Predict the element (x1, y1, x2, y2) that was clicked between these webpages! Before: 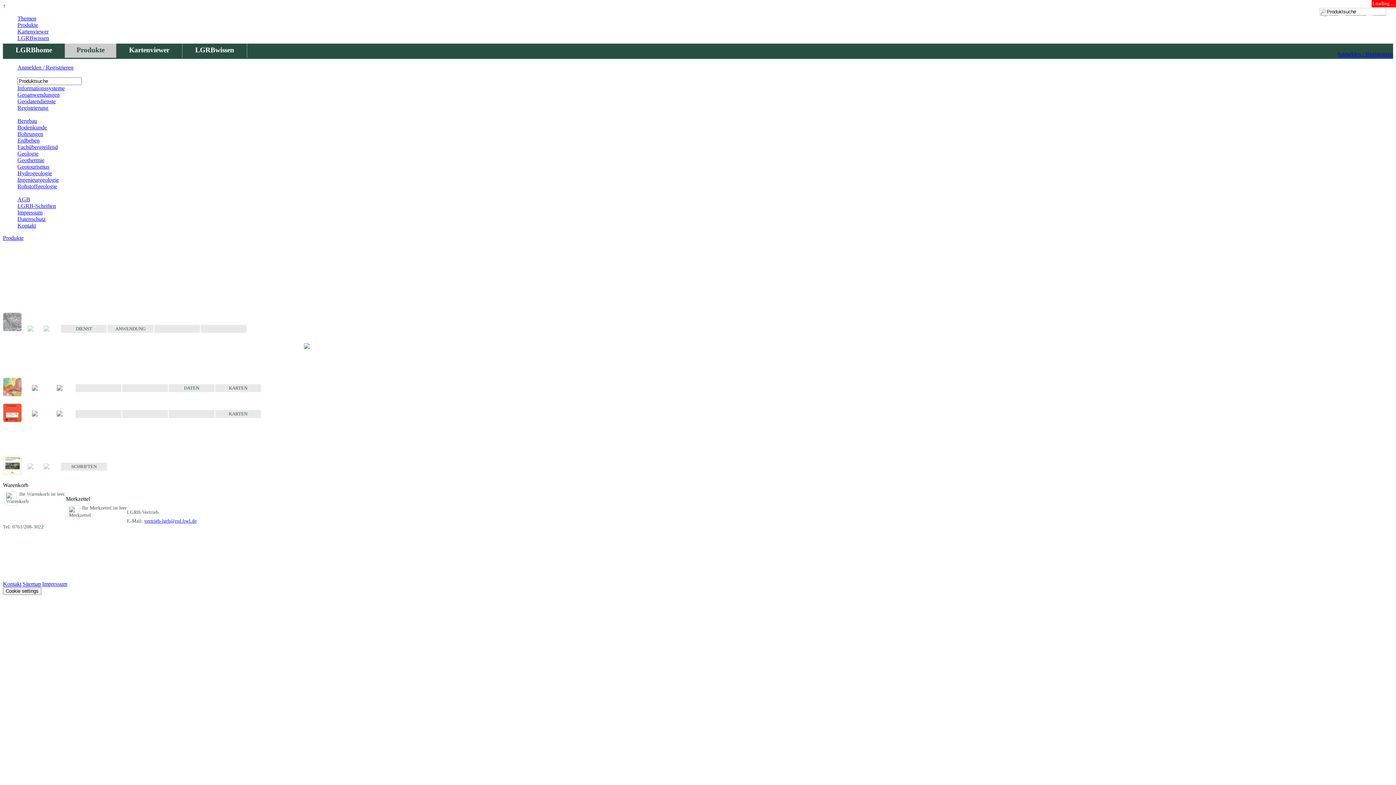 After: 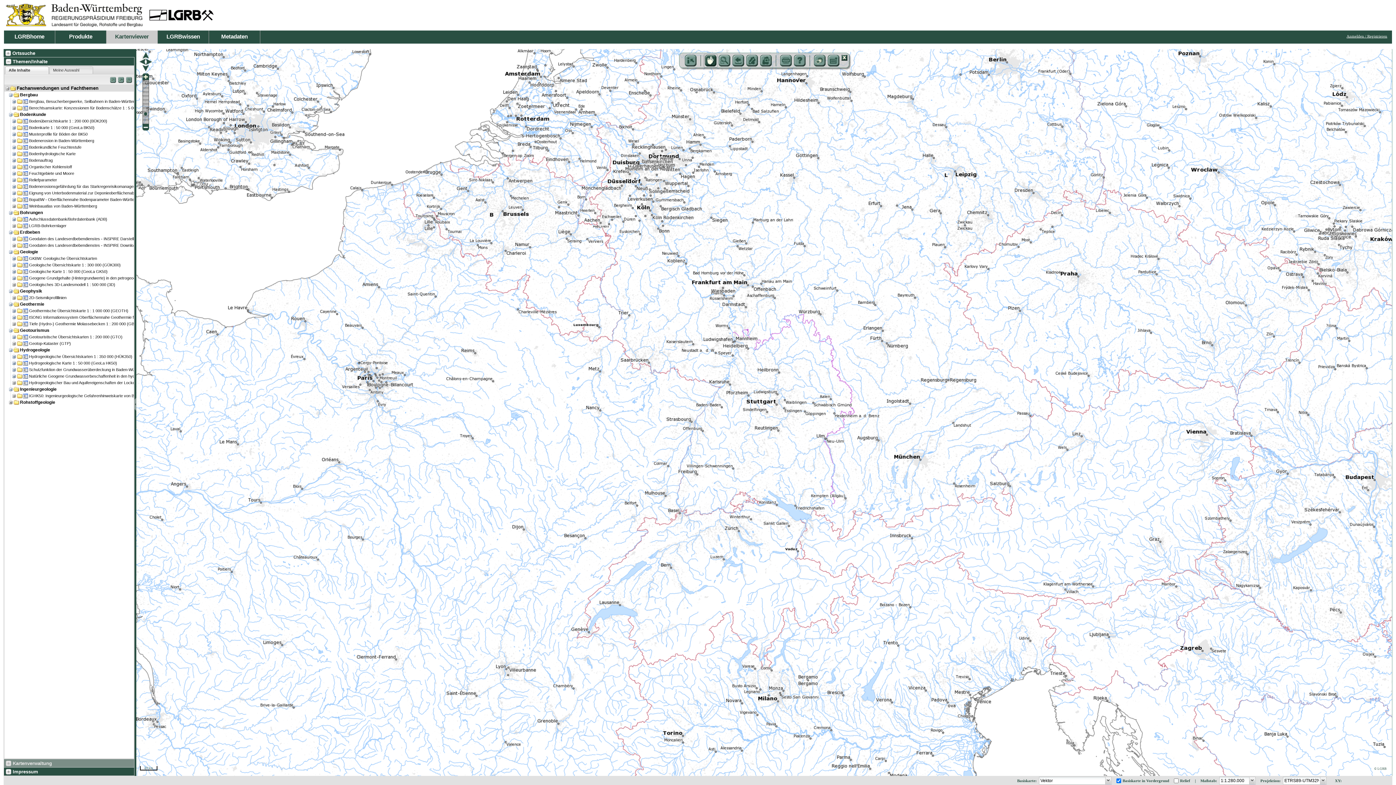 Action: bbox: (17, 28, 48, 34) label: Kartenviewer